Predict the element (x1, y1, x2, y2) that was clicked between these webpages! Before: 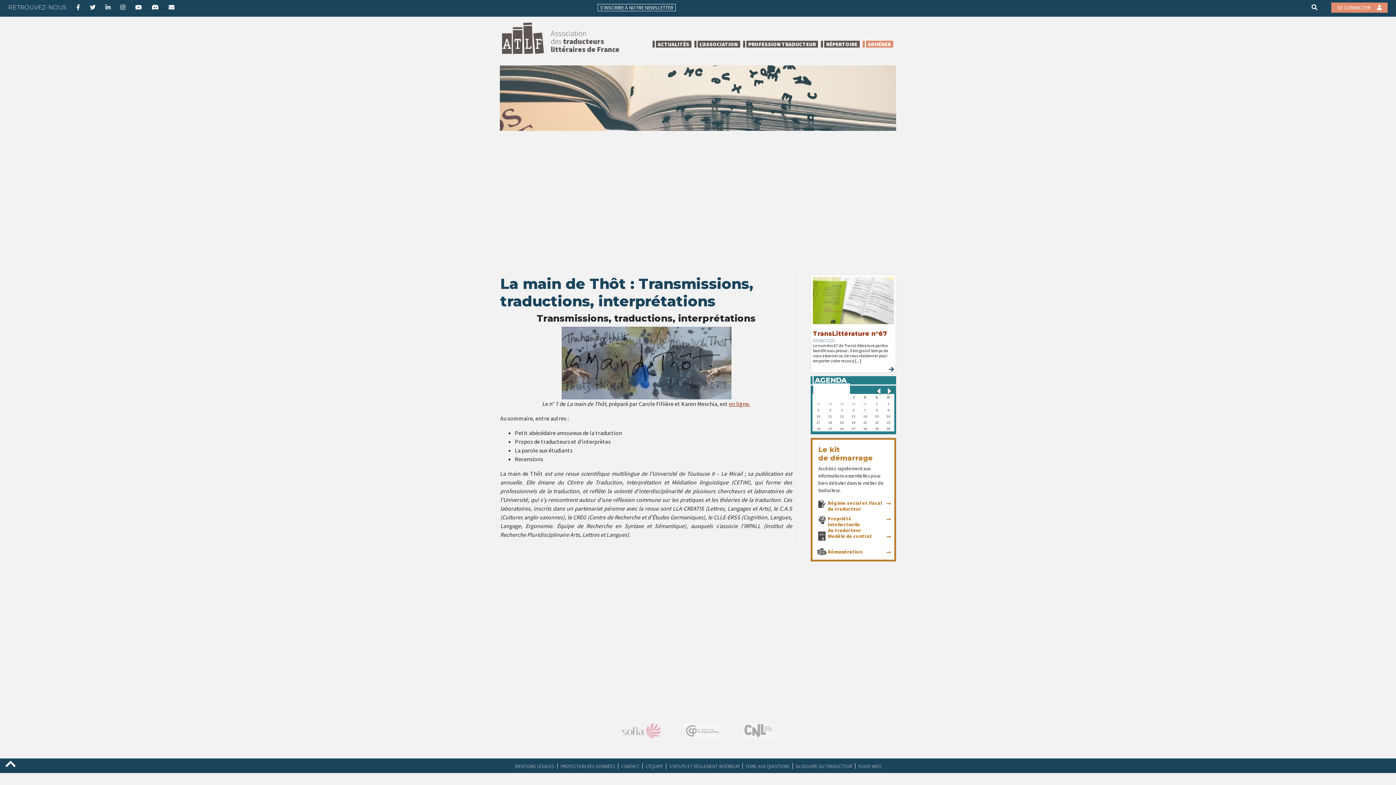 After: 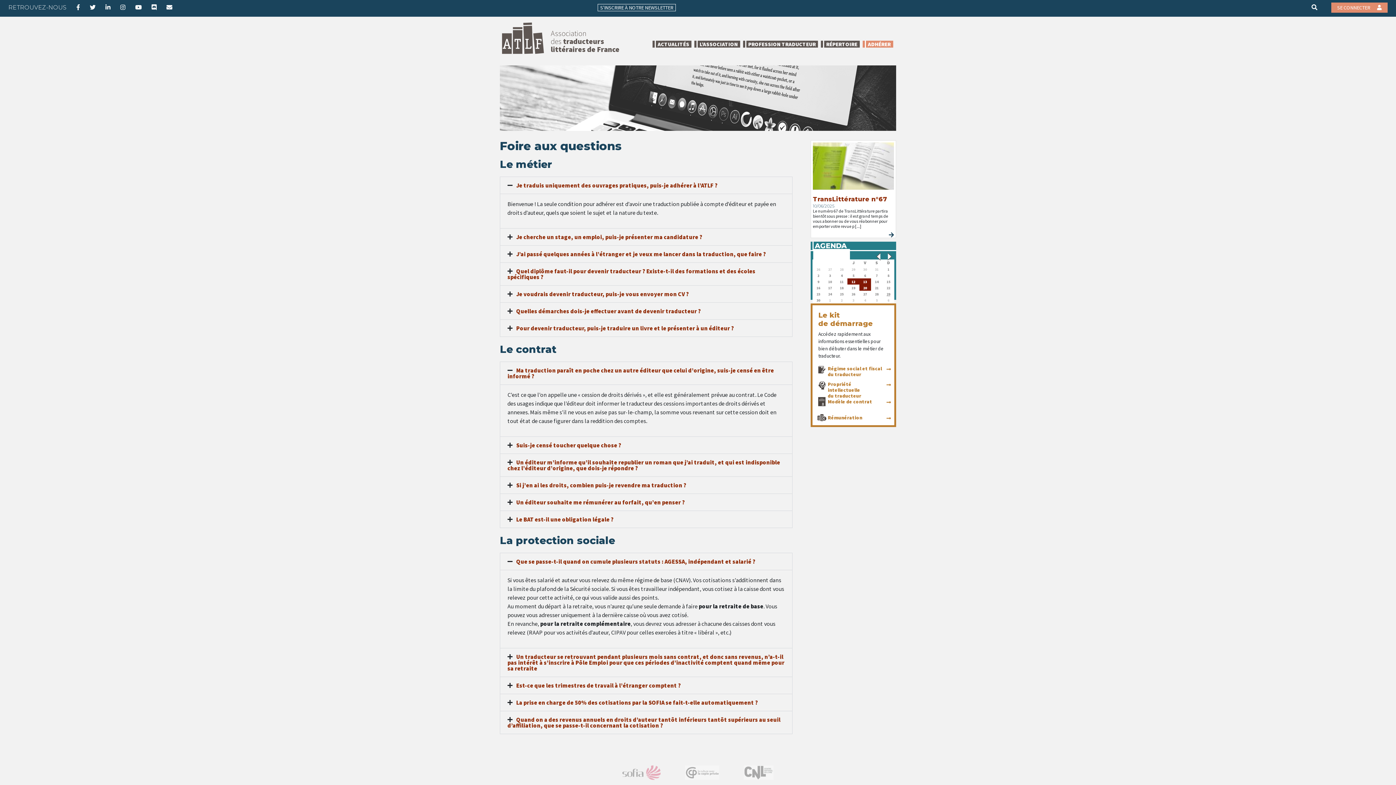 Action: label: FOIRE AUX QUESTIONS bbox: (742, 763, 792, 769)